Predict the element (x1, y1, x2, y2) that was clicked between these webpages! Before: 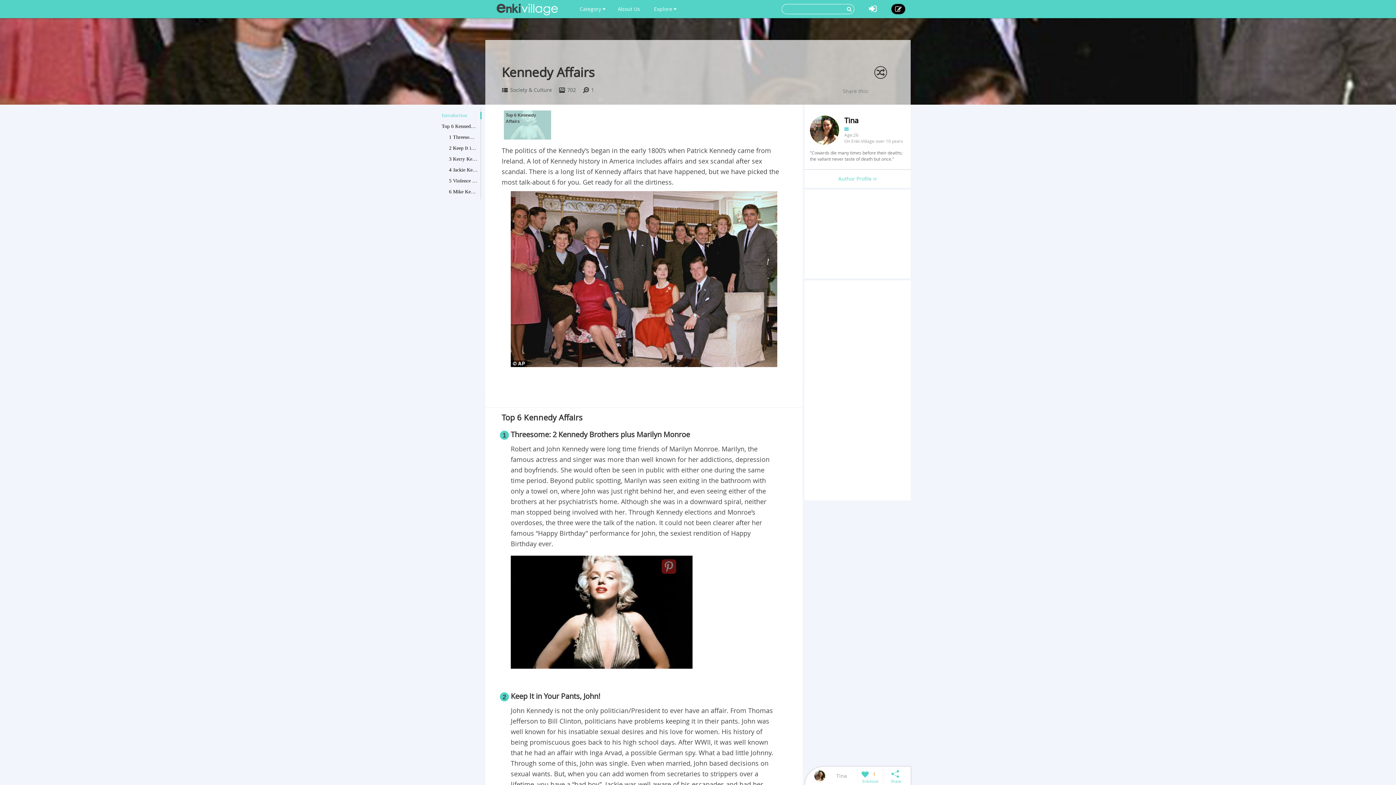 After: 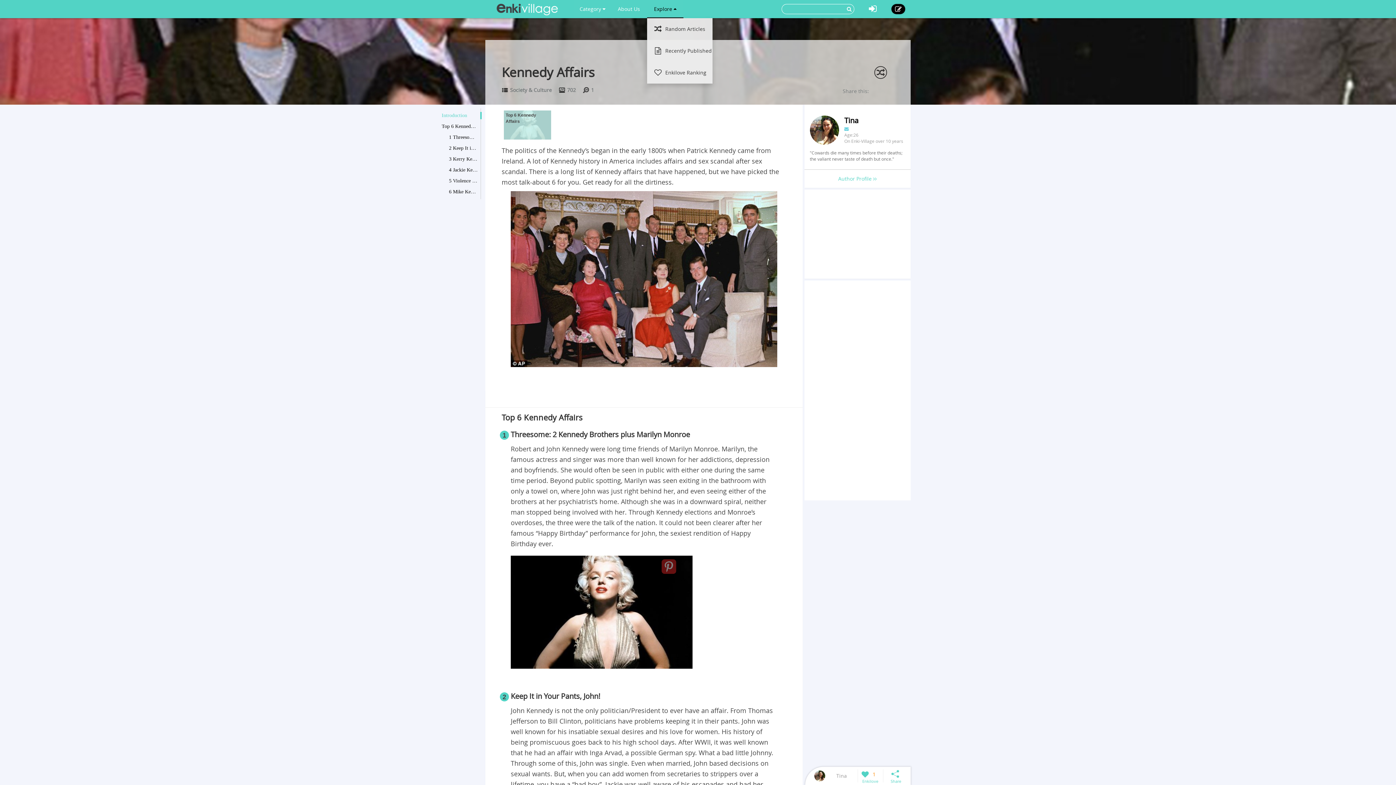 Action: bbox: (647, 0, 683, 18) label: Explore 